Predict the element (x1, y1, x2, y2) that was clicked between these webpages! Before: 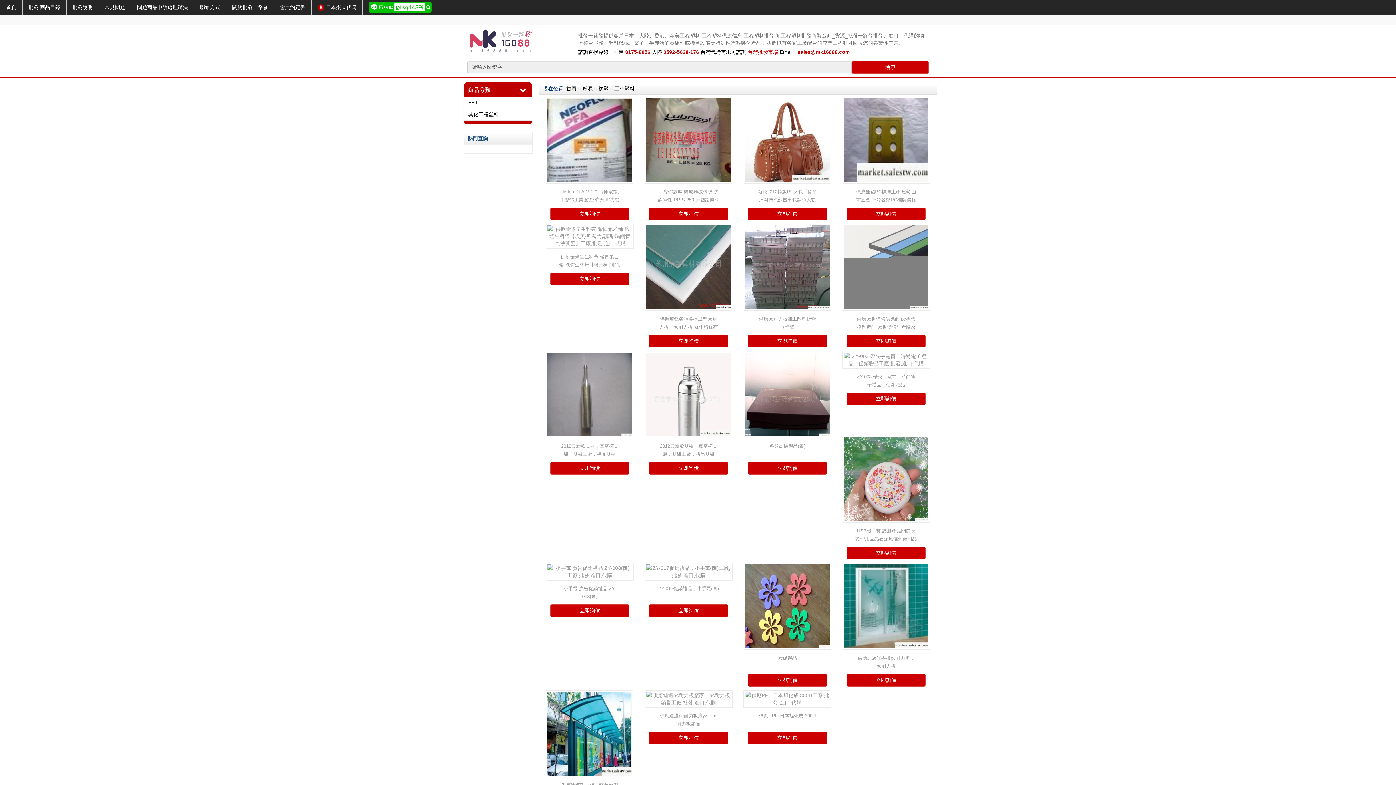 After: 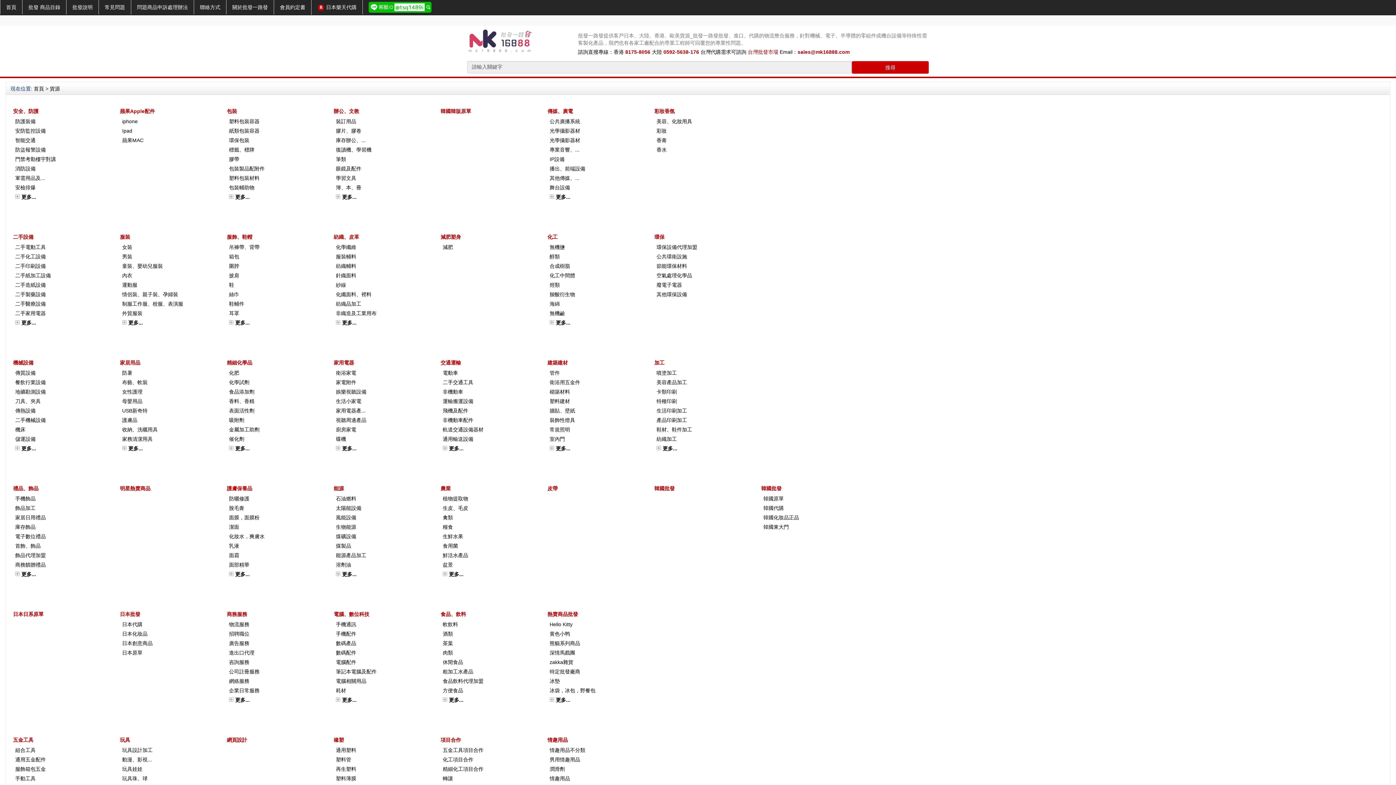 Action: label: 批發 商品目錄 bbox: (24, 0, 64, 14)